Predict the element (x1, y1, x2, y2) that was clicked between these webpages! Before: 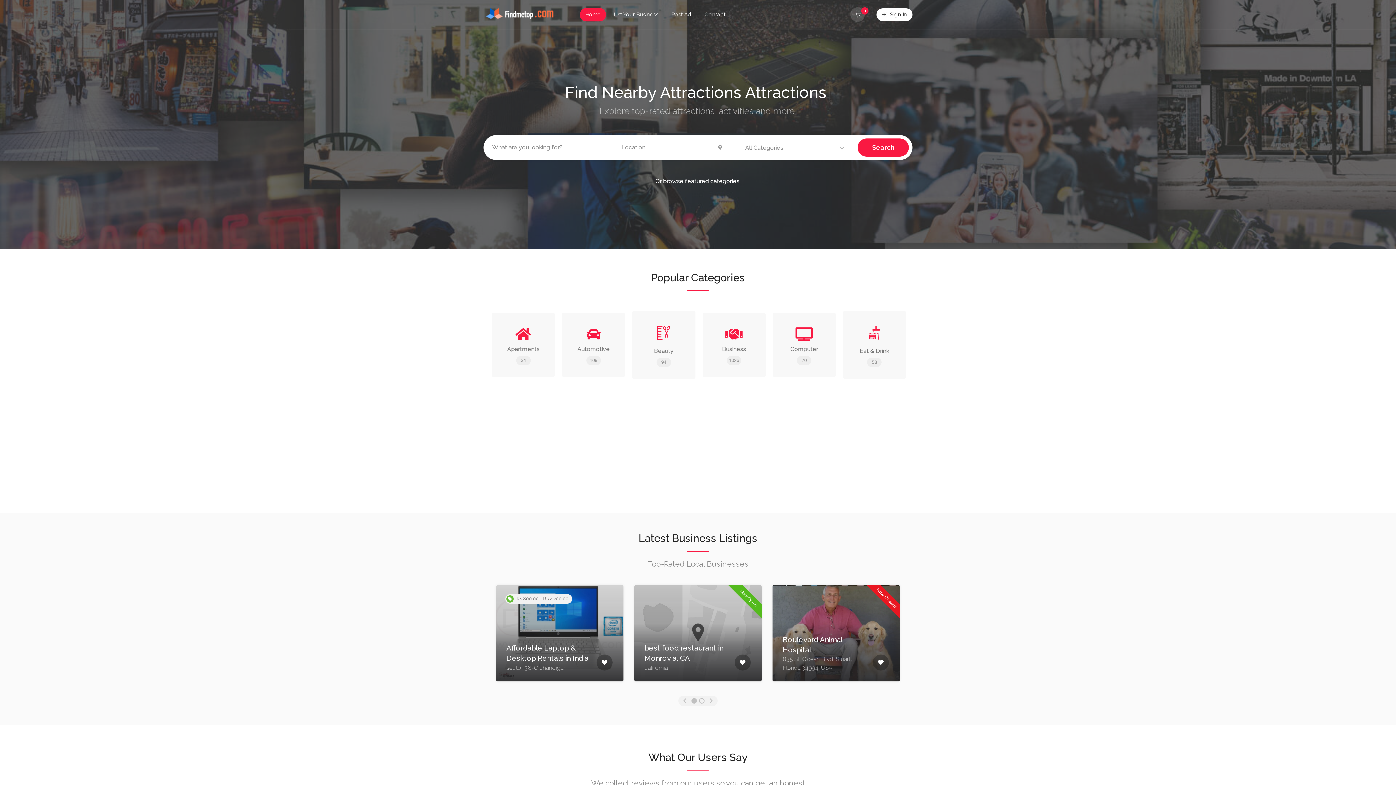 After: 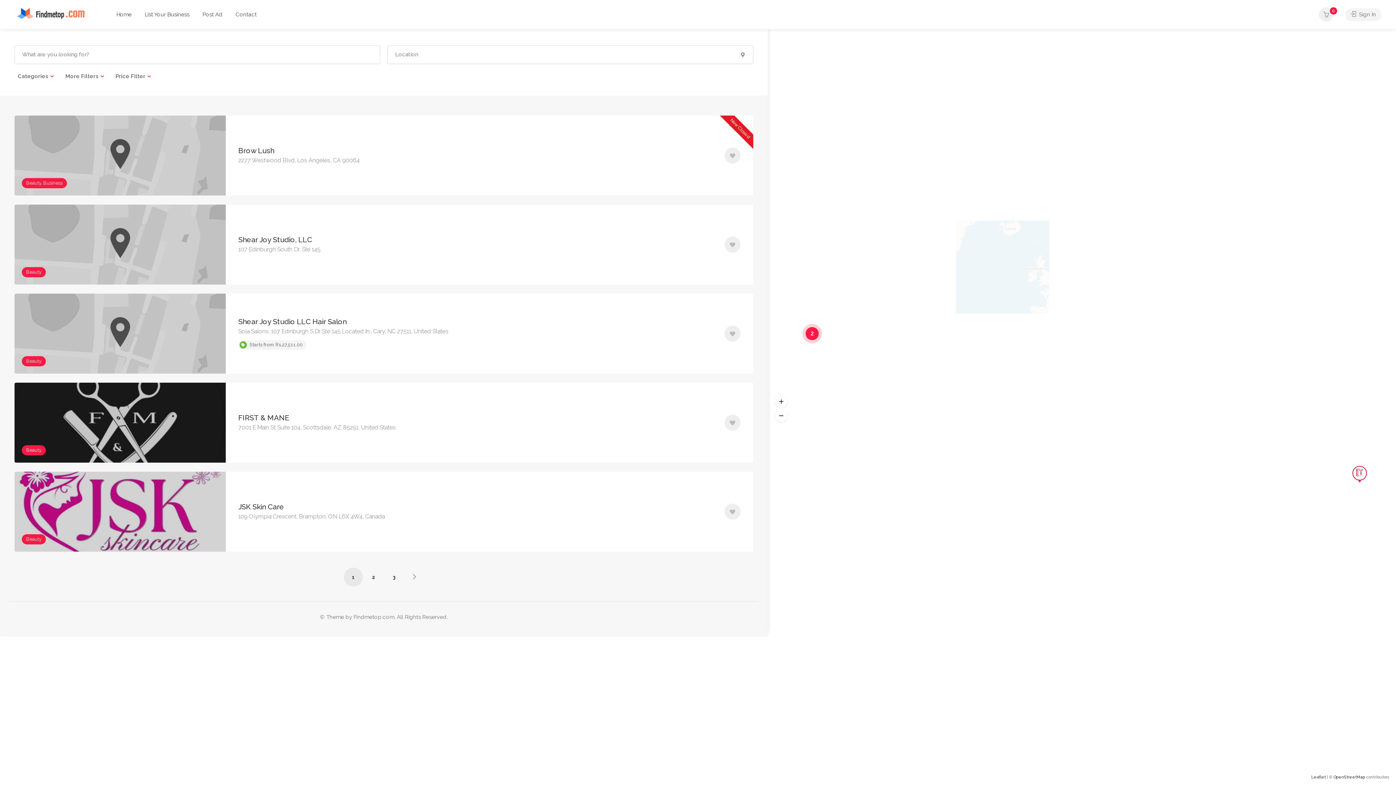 Action: label: Beauty
94 bbox: (632, 311, 695, 378)